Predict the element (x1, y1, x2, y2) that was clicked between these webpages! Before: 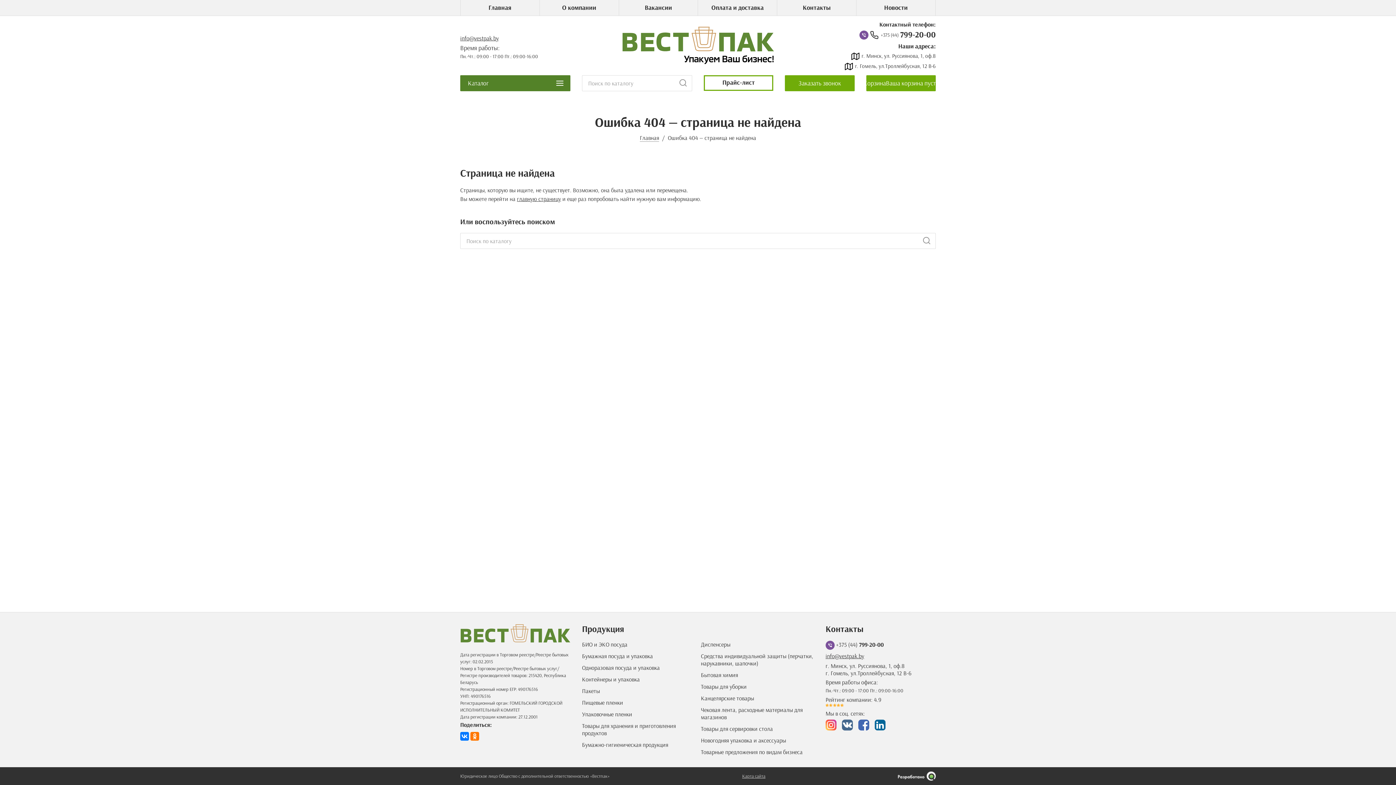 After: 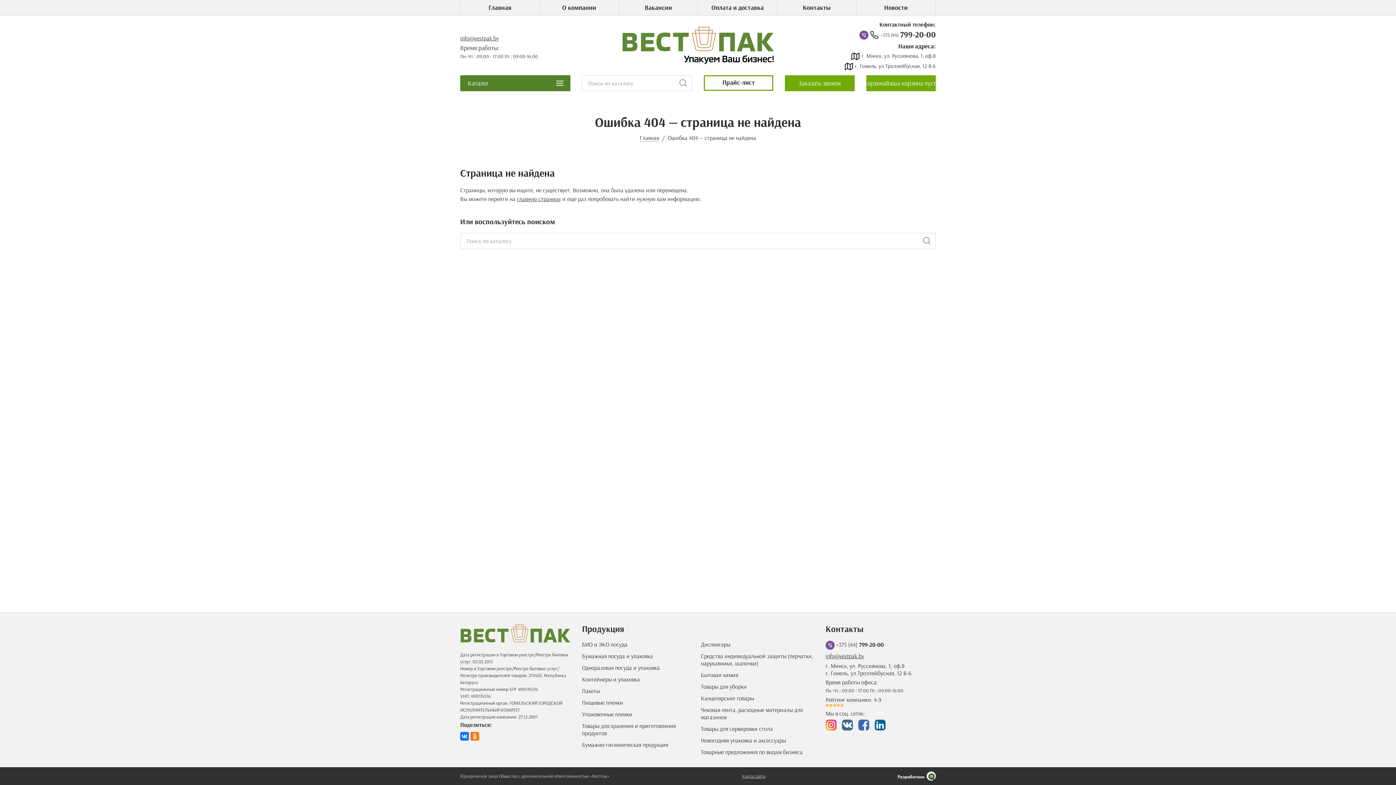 Action: label: Товары для уборки bbox: (701, 683, 814, 690)